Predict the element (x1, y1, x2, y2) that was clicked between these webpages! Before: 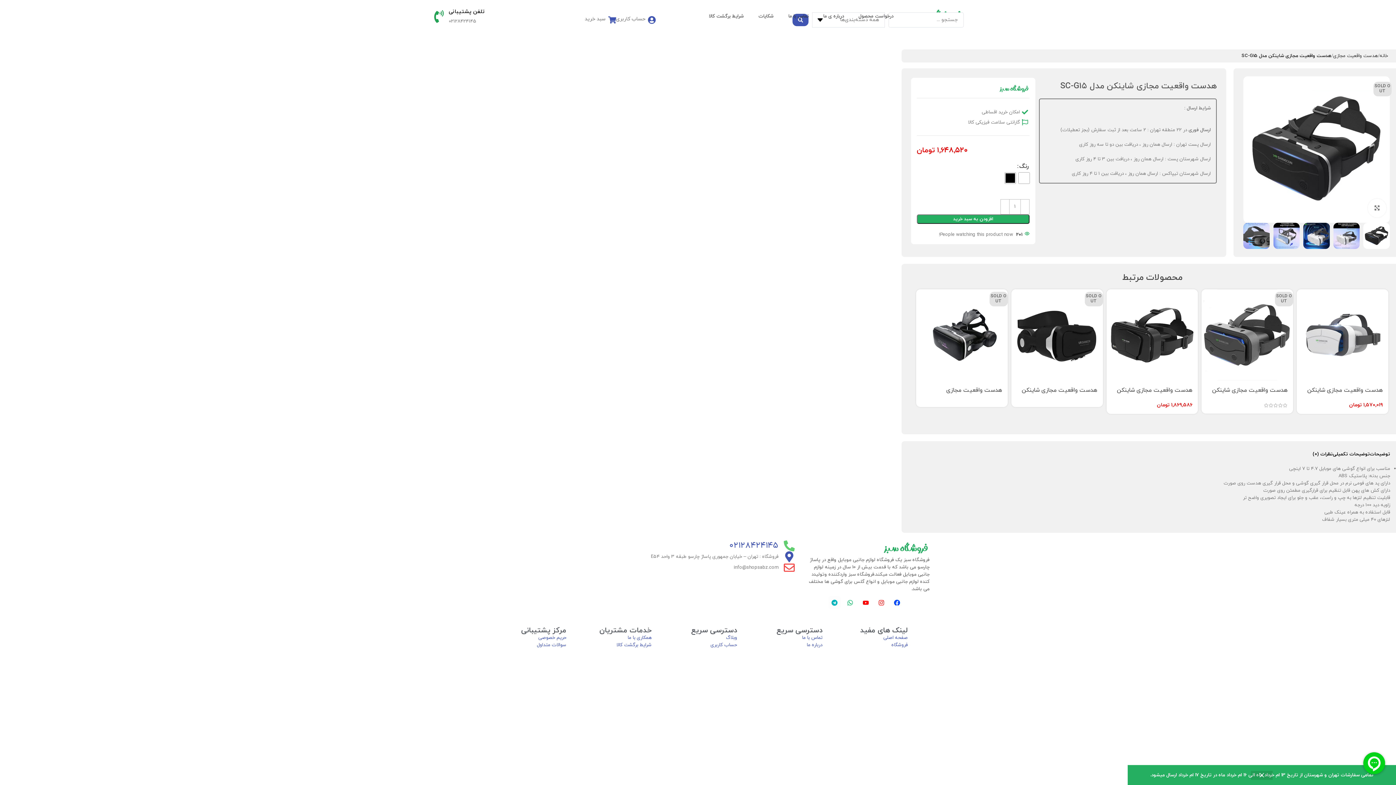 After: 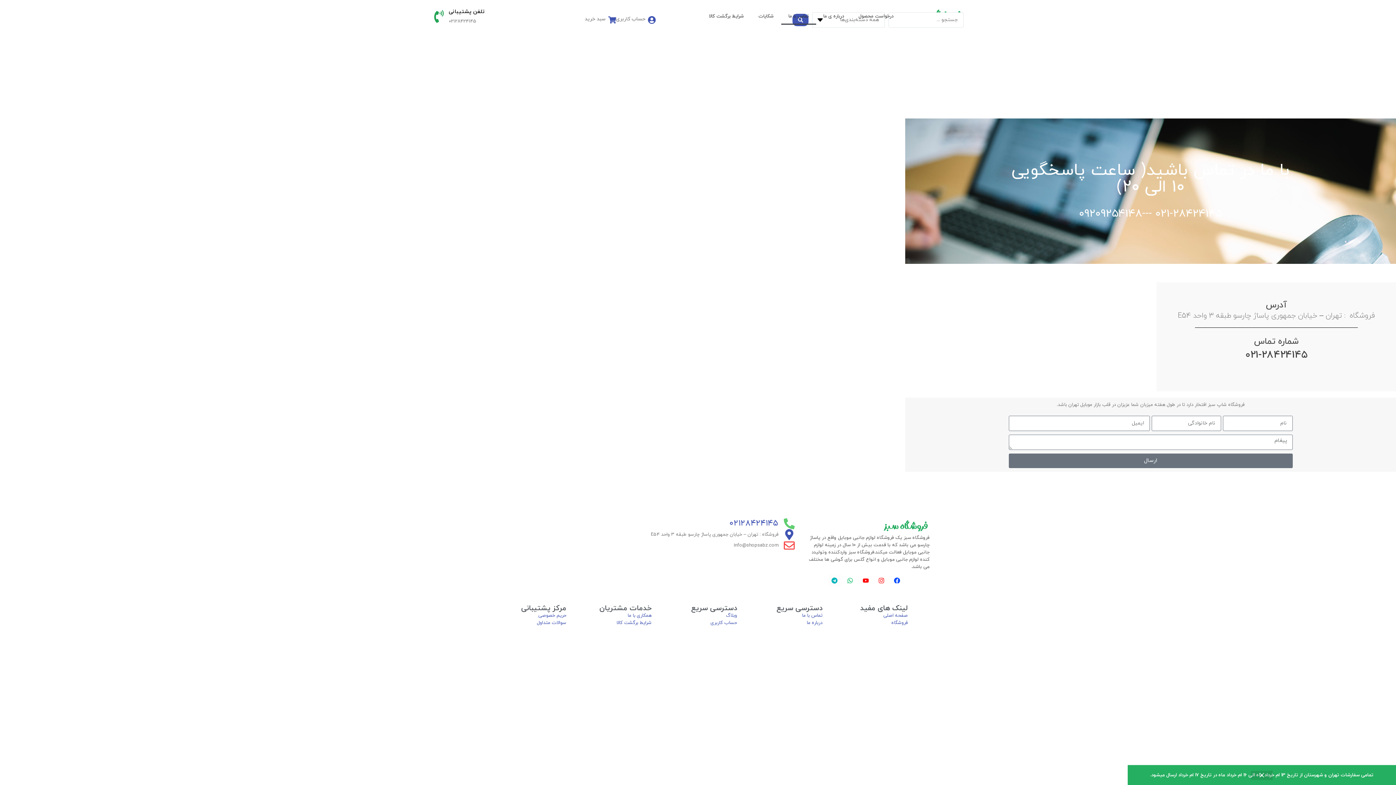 Action: bbox: (744, 634, 822, 641) label: تماس با ما